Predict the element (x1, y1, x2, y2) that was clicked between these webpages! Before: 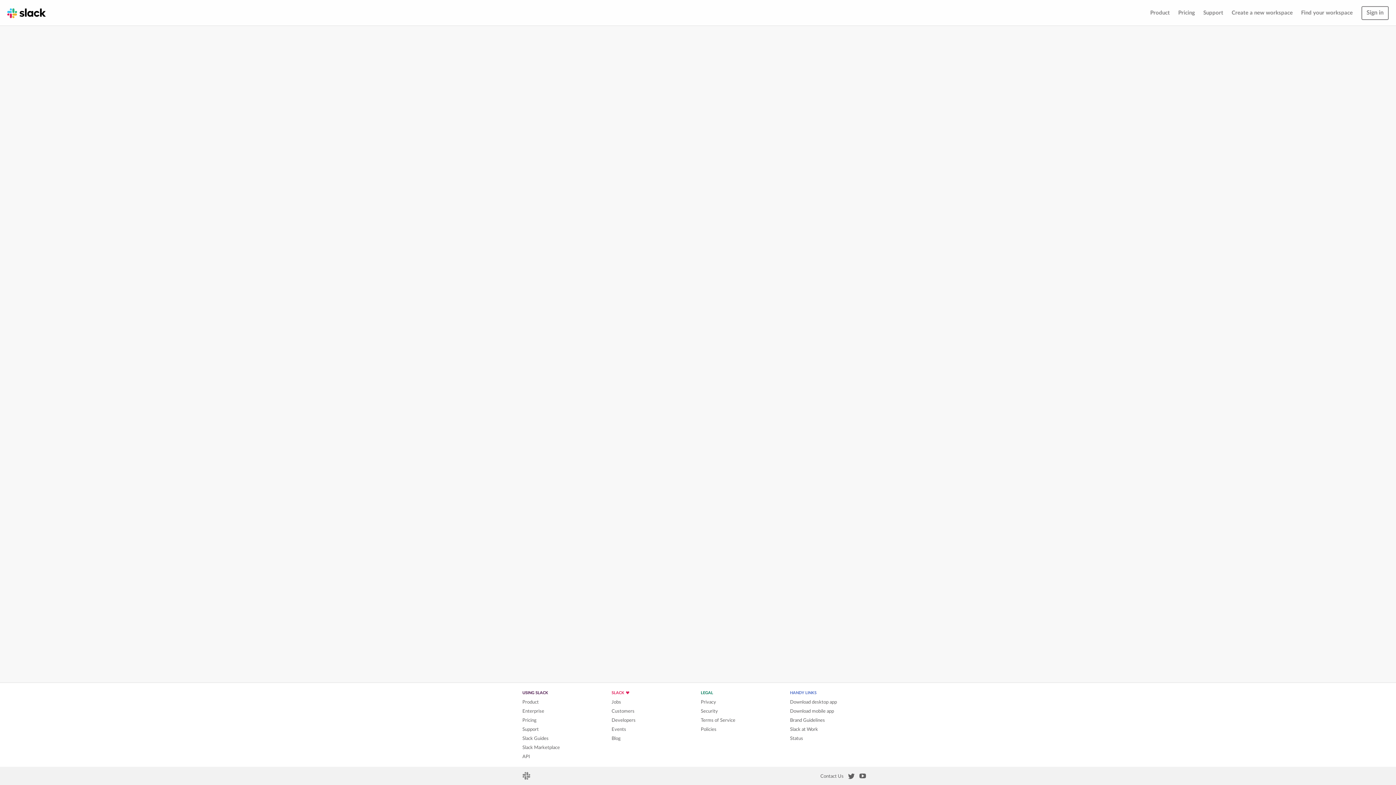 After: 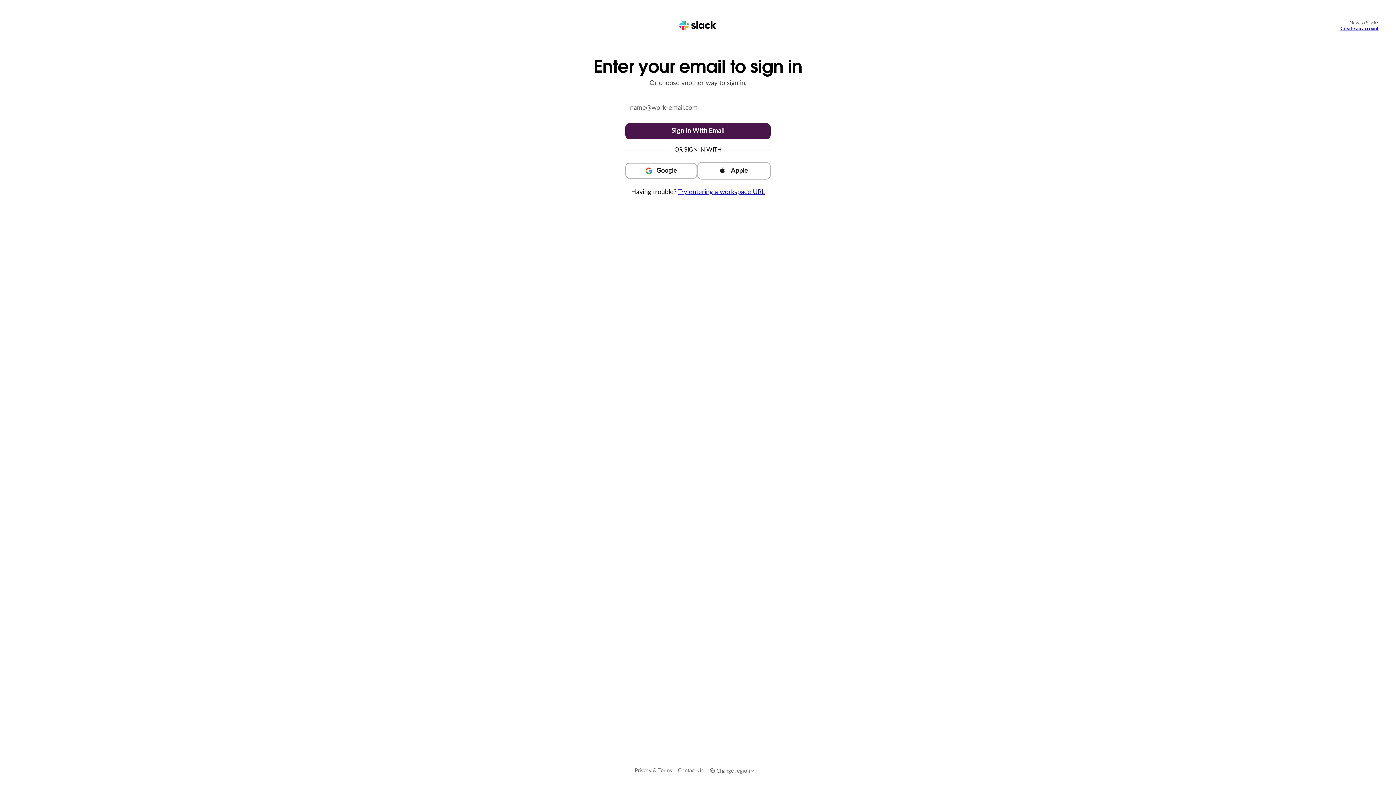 Action: bbox: (1361, 6, 1389, 20) label: Sign in